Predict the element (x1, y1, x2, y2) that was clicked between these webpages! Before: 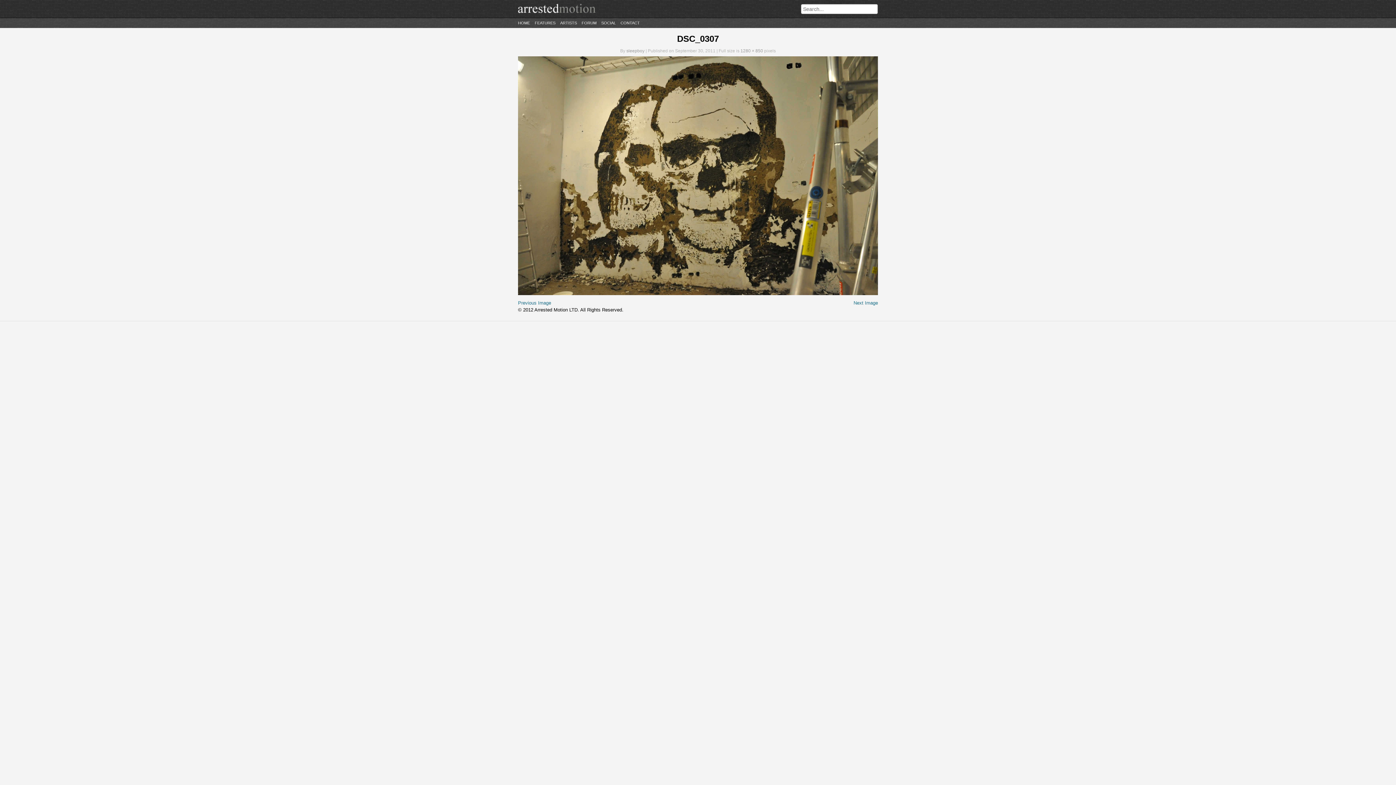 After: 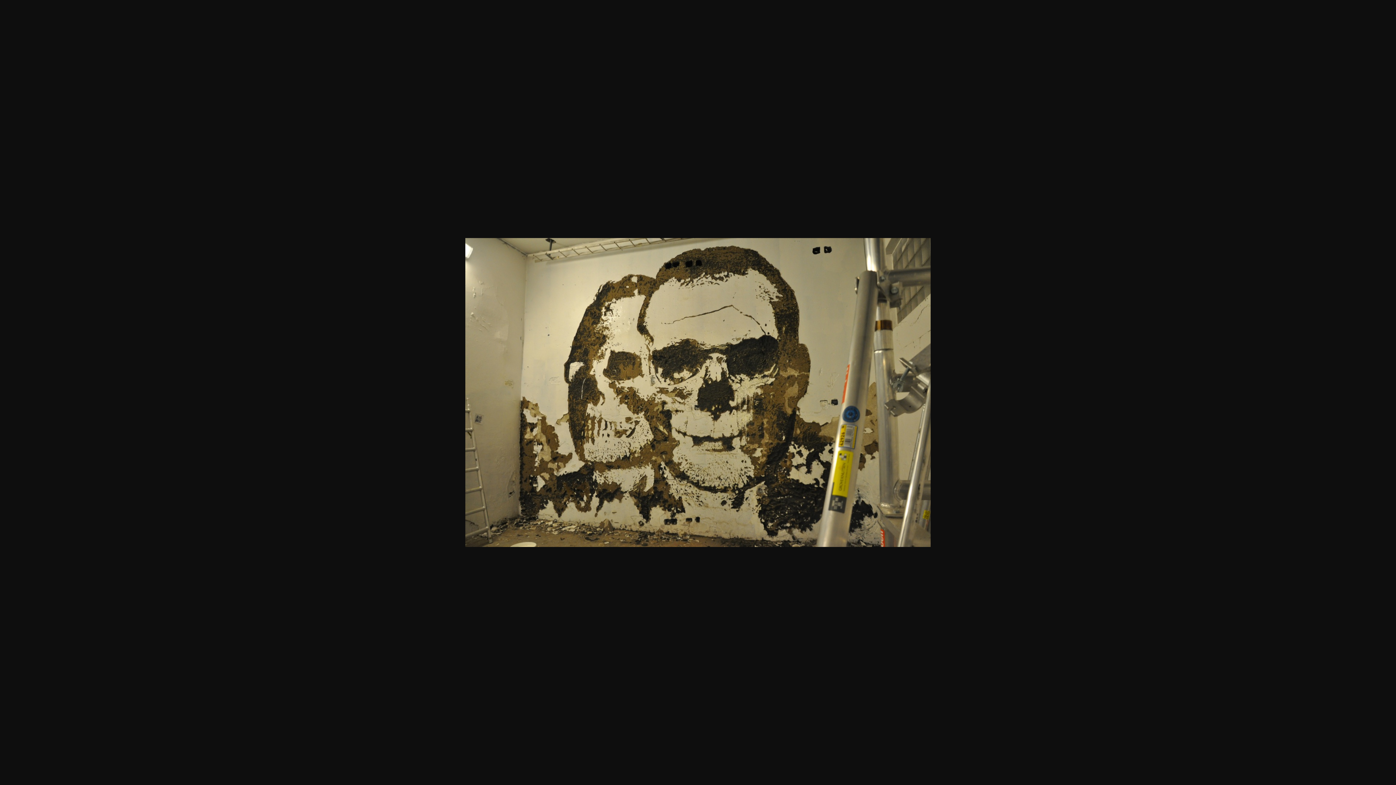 Action: label: 1280 × 850 bbox: (740, 48, 763, 53)